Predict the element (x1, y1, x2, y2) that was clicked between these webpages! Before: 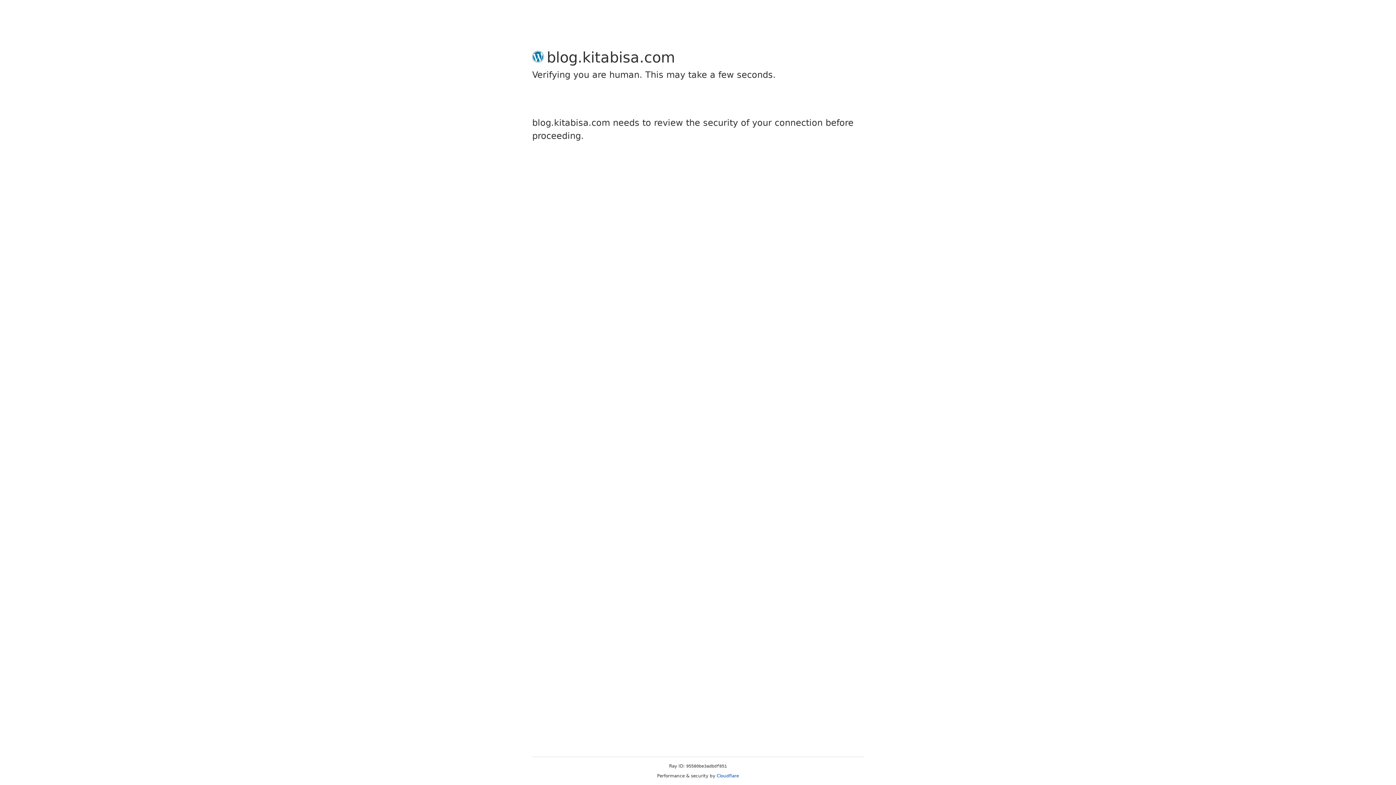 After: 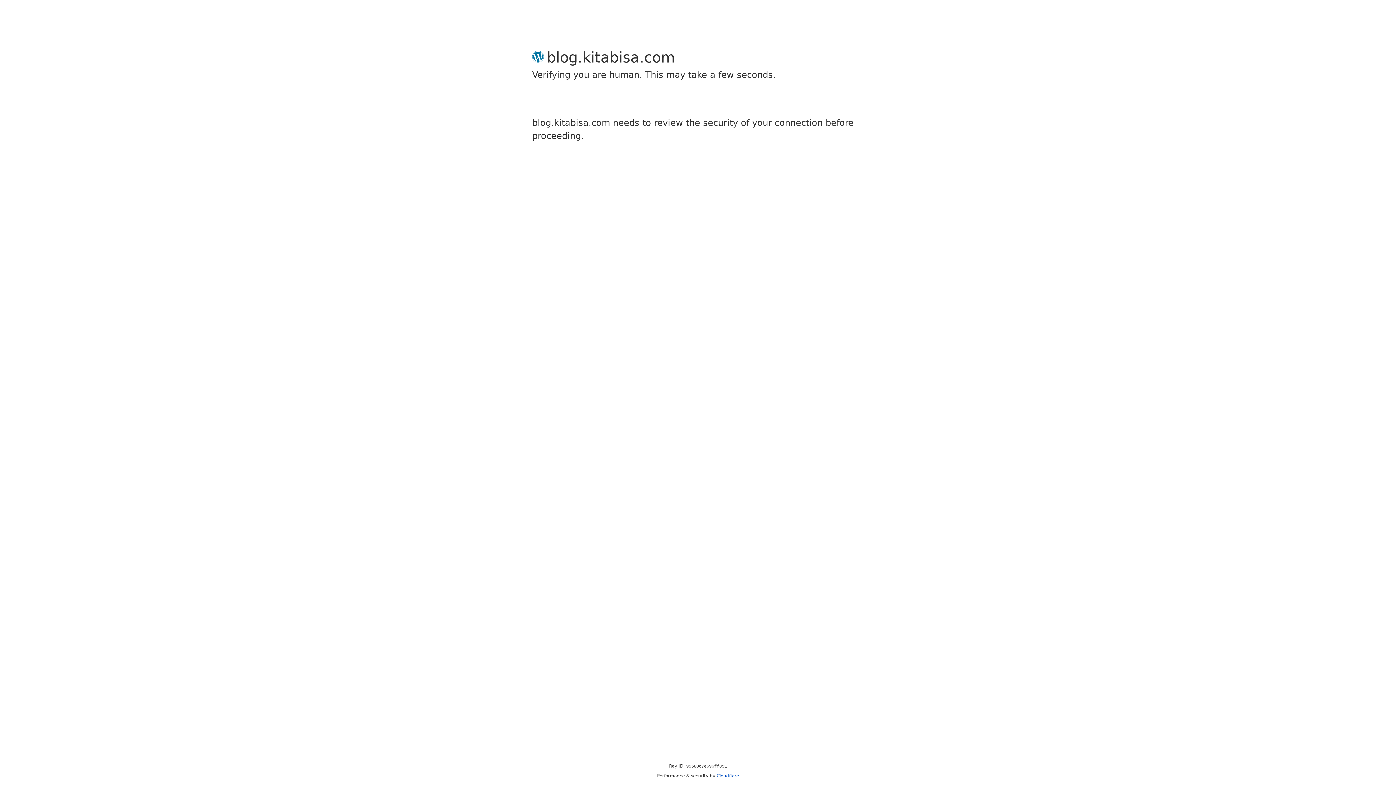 Action: bbox: (716, 773, 739, 778) label: Cloudflare